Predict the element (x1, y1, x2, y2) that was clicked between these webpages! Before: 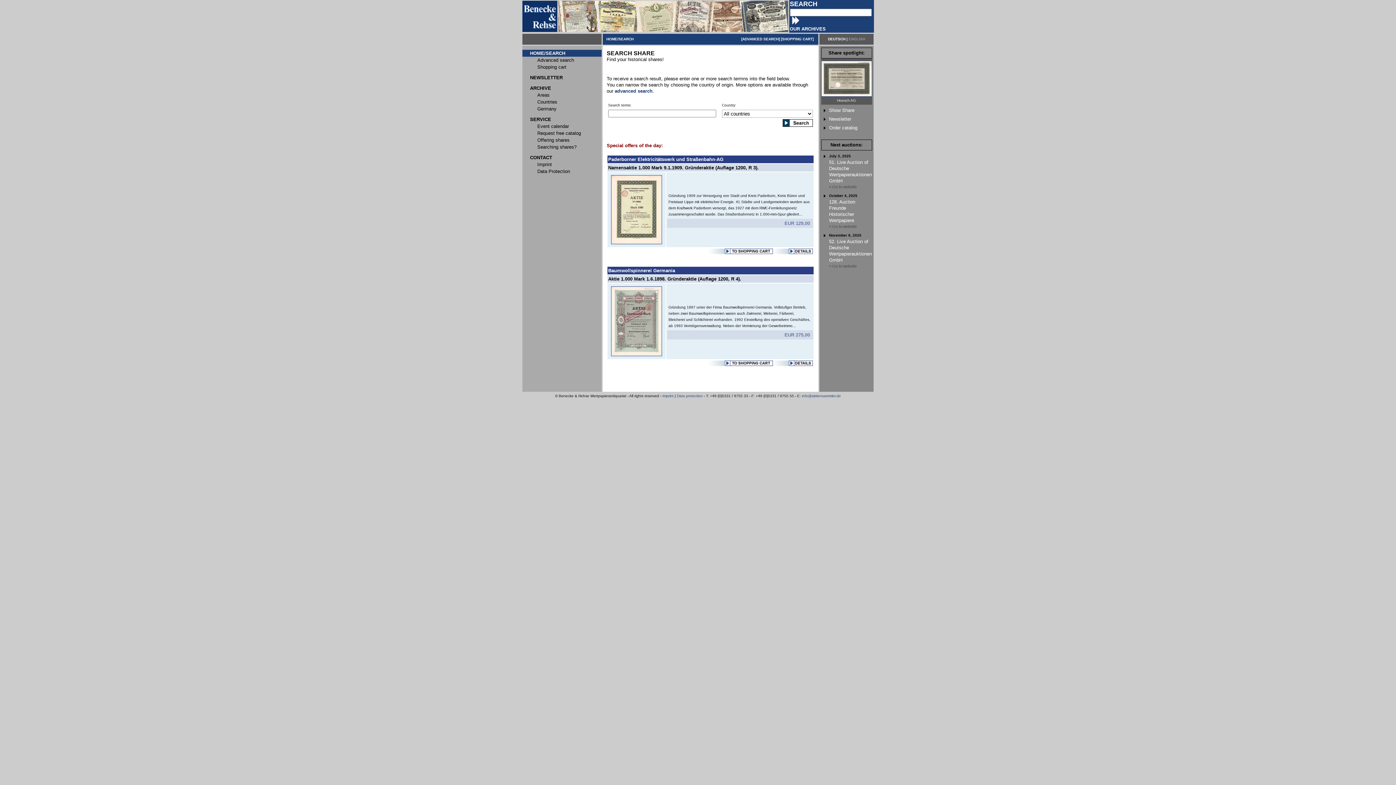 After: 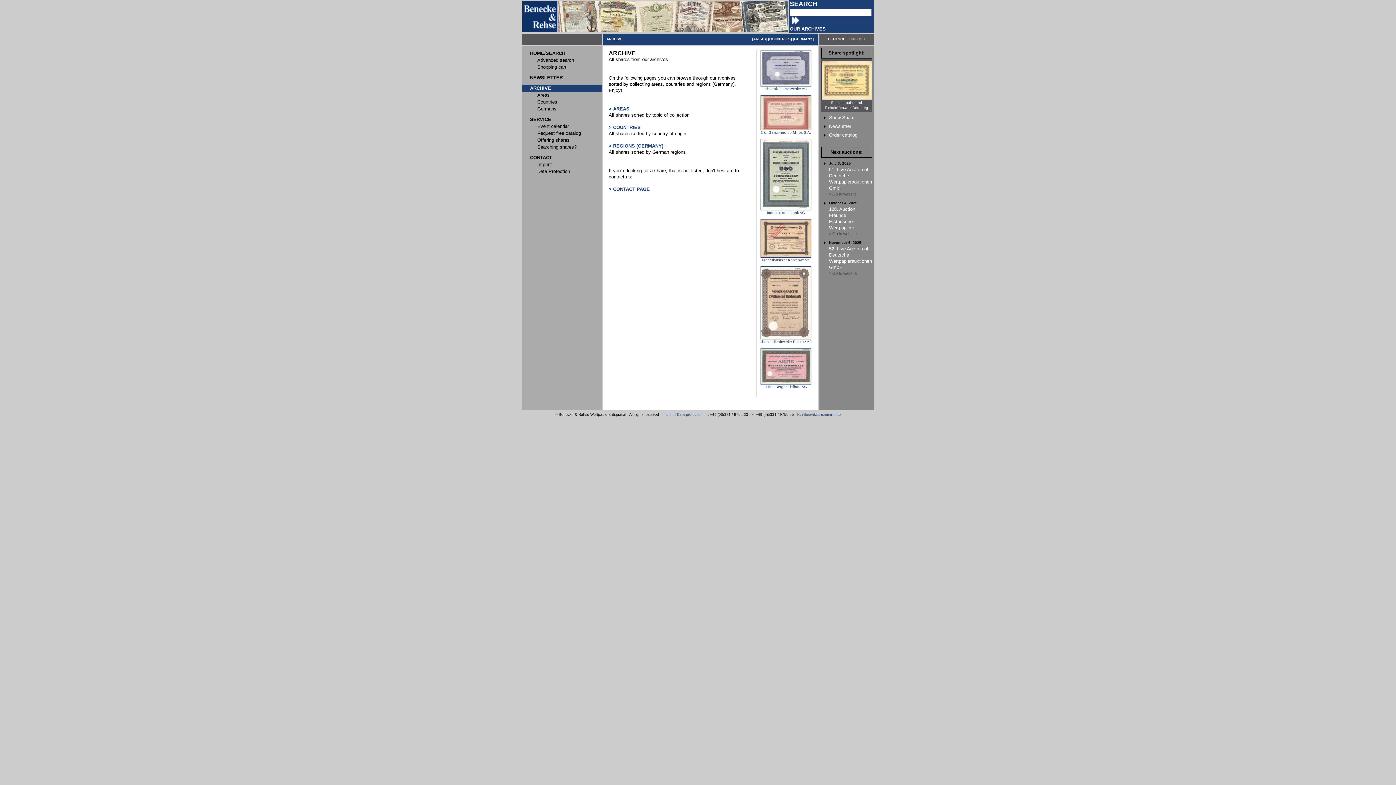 Action: label: ARCHIVE bbox: (530, 84, 551, 90)